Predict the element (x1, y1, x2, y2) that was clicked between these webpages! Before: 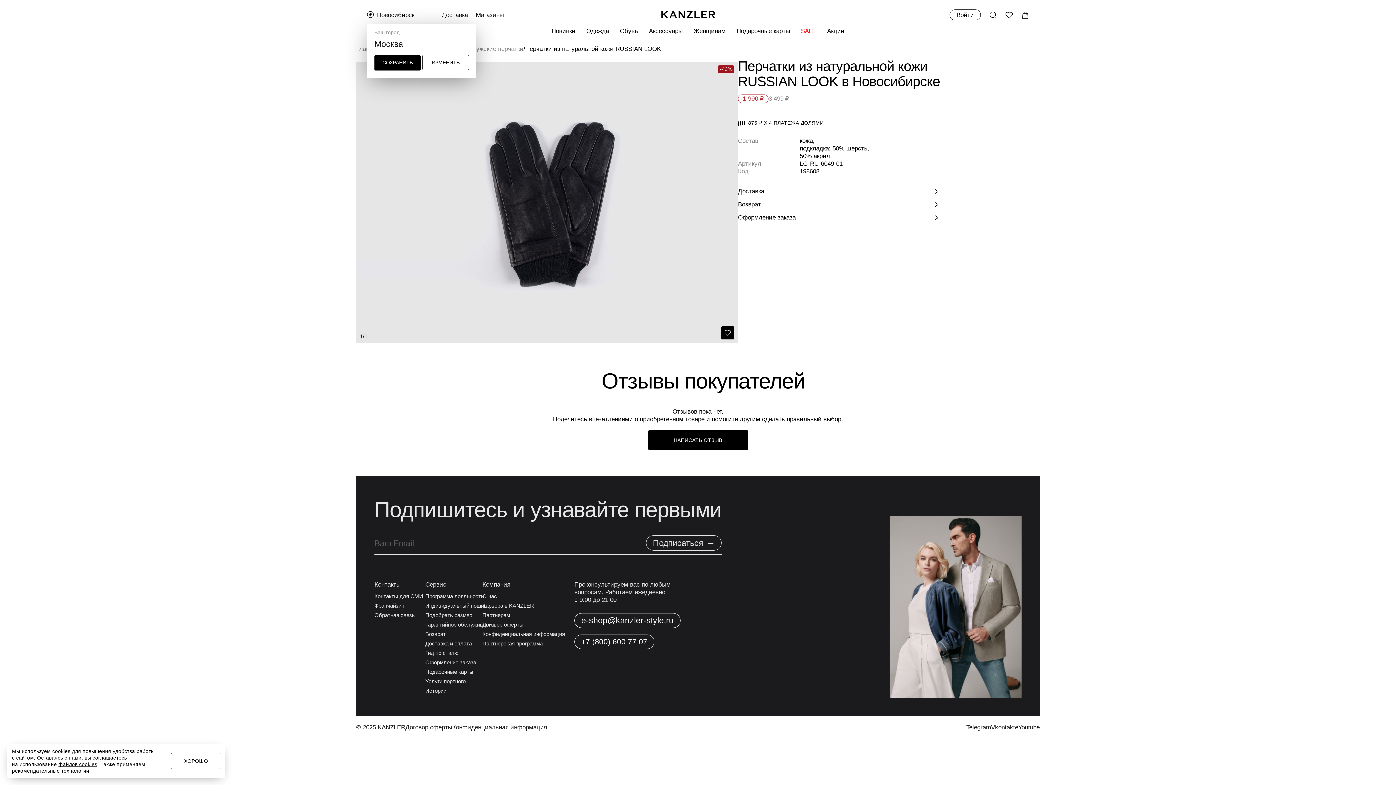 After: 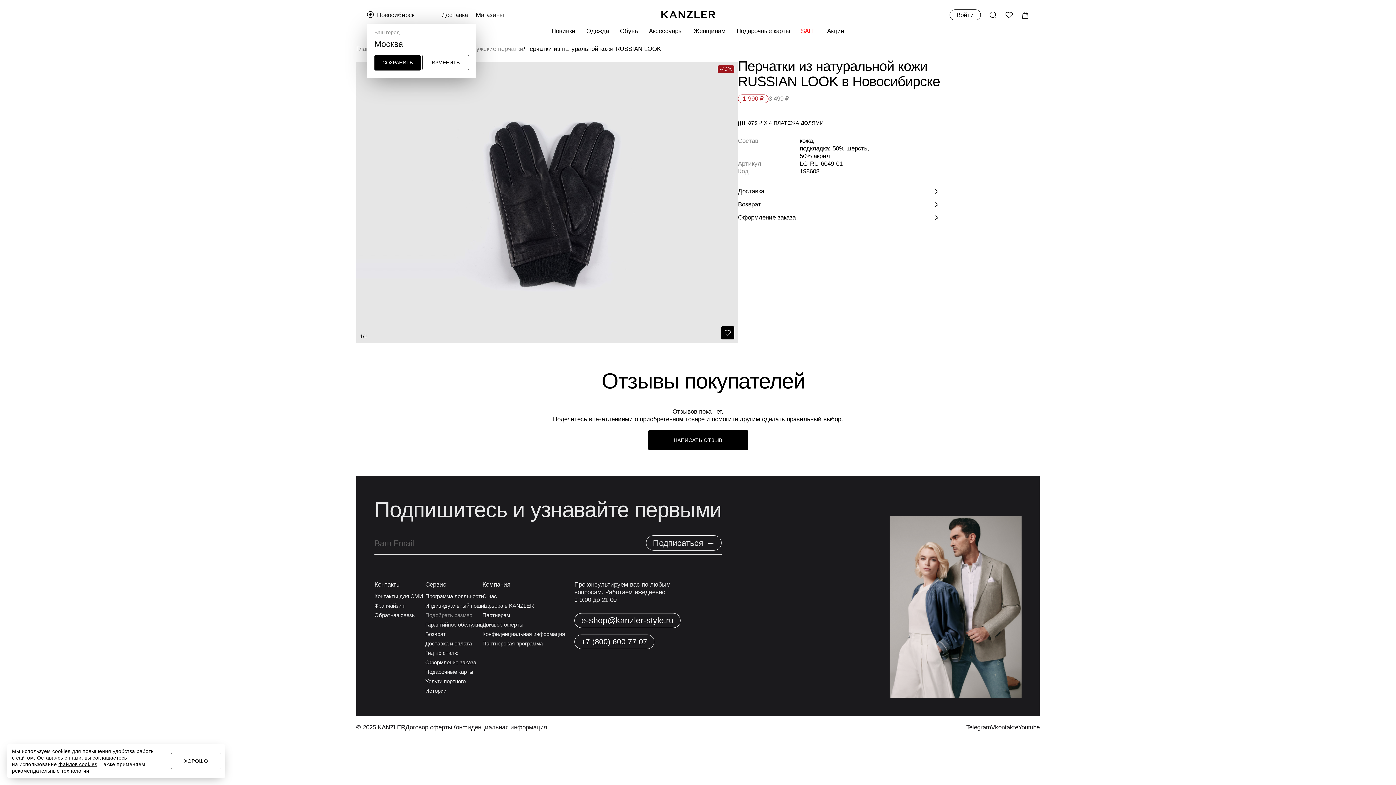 Action: label: Подобрать размер bbox: (425, 612, 472, 618)